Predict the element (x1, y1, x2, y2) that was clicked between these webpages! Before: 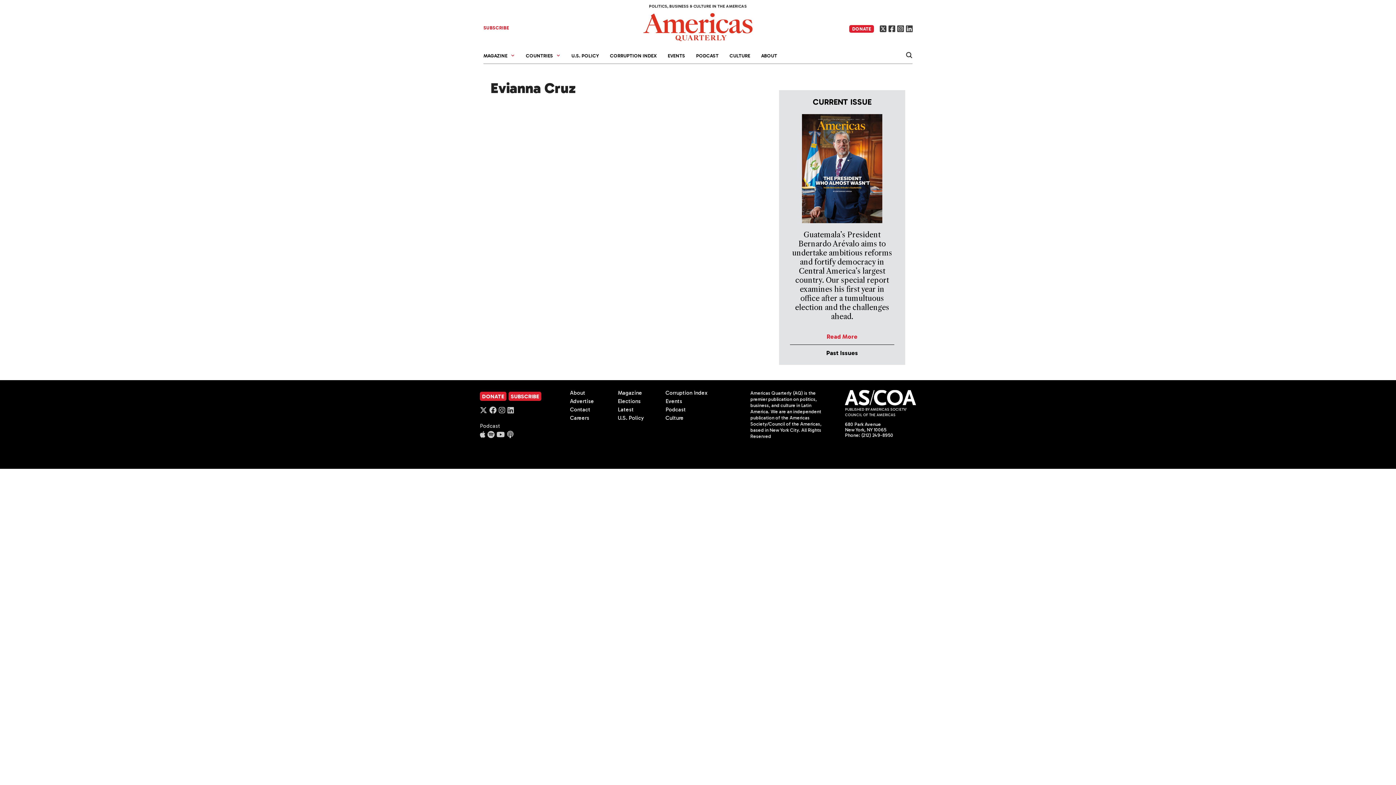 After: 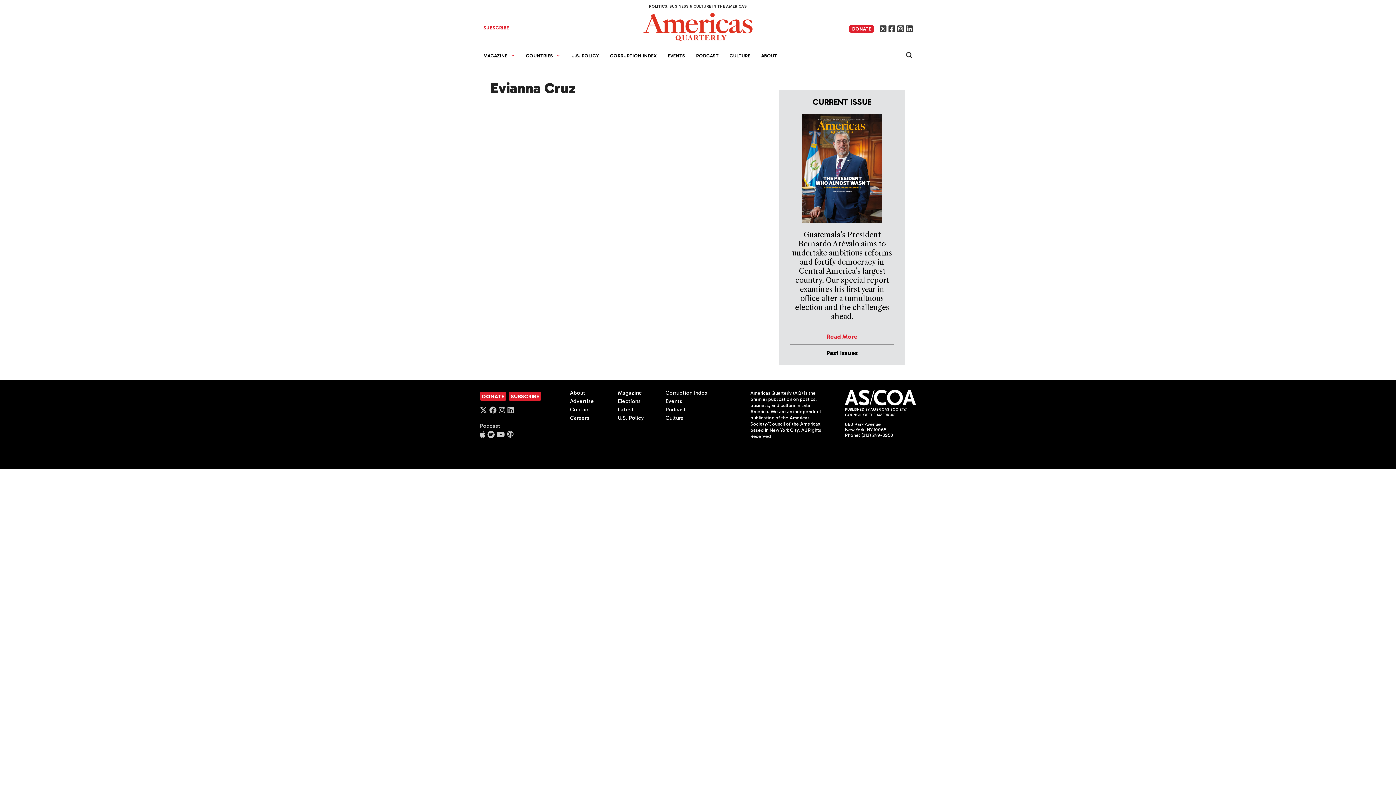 Action: bbox: (906, 25, 912, 32)